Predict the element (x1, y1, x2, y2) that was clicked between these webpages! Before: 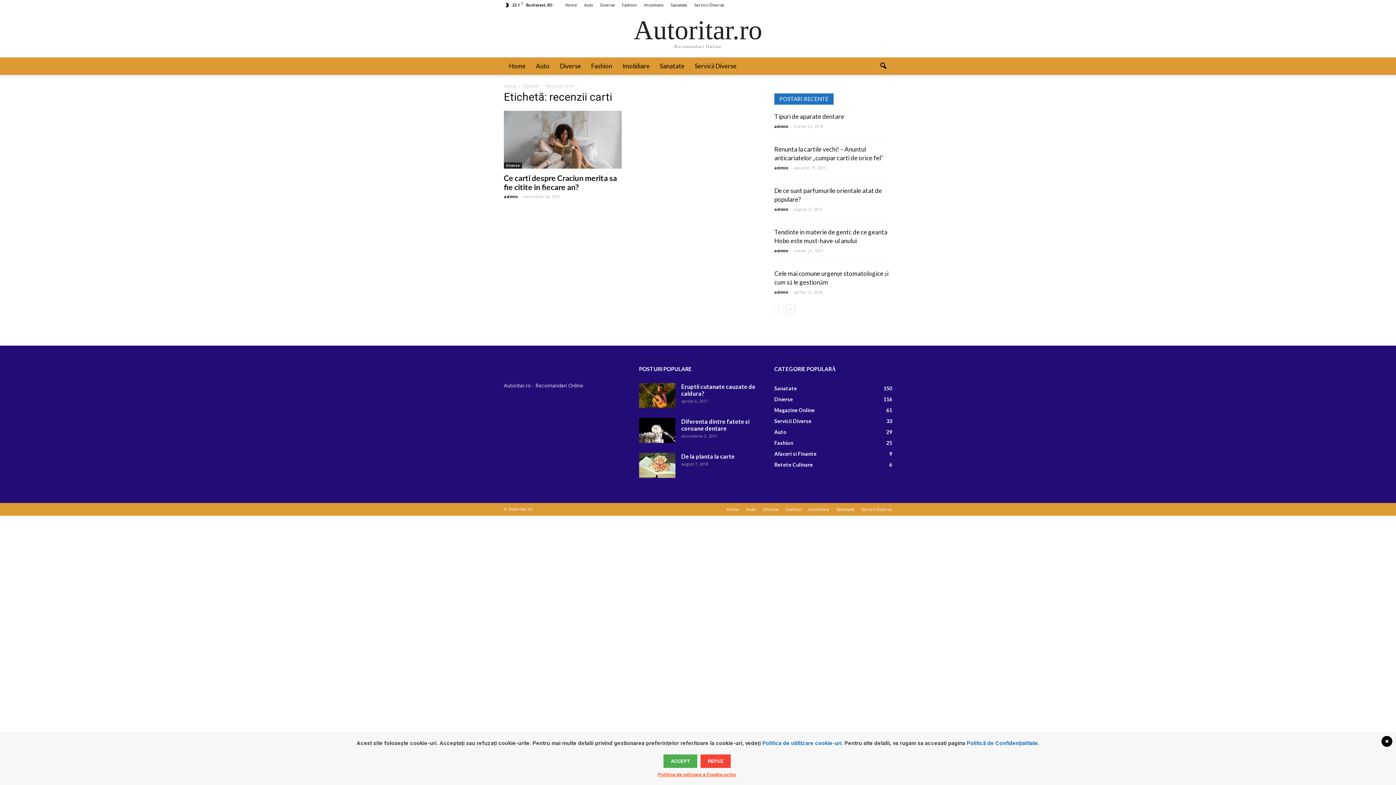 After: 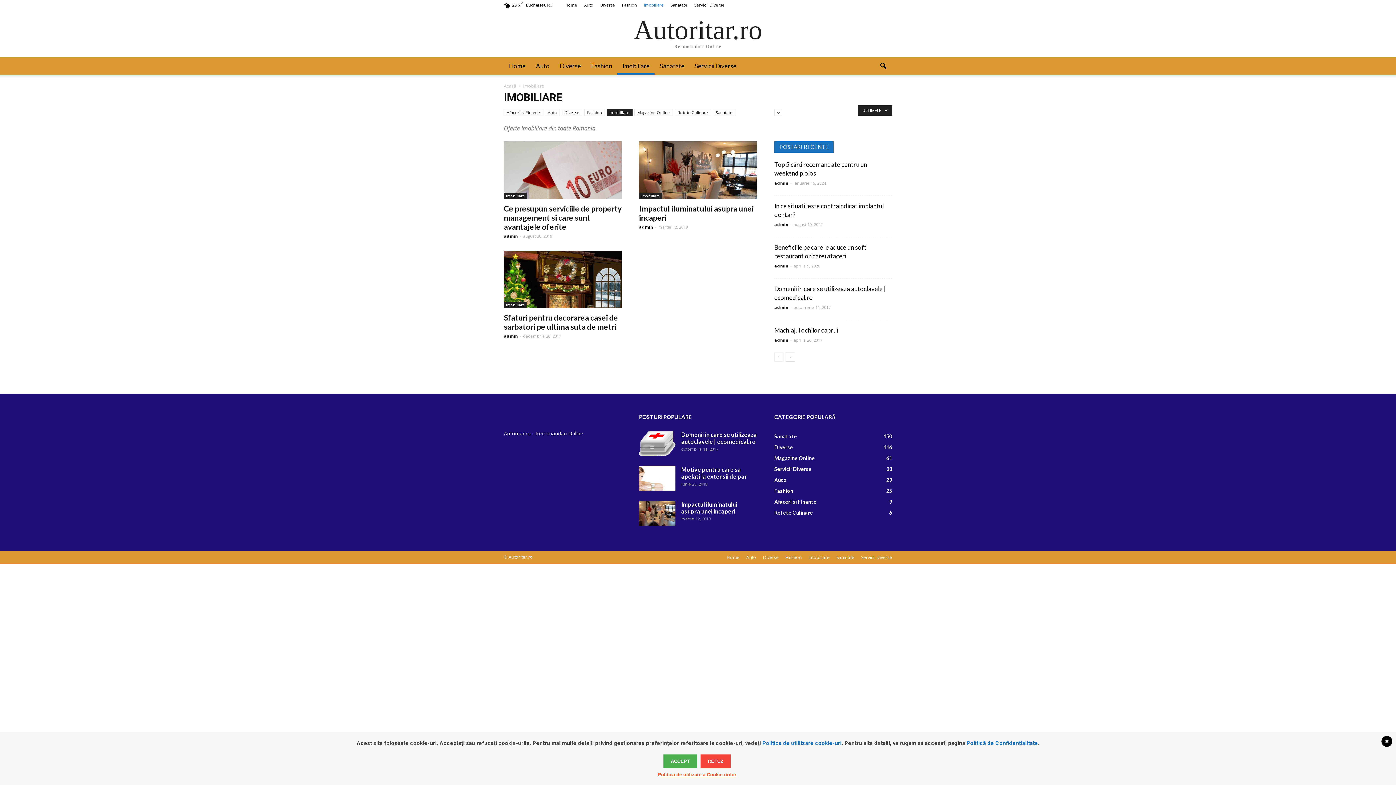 Action: bbox: (808, 506, 829, 513) label: Imobiliare